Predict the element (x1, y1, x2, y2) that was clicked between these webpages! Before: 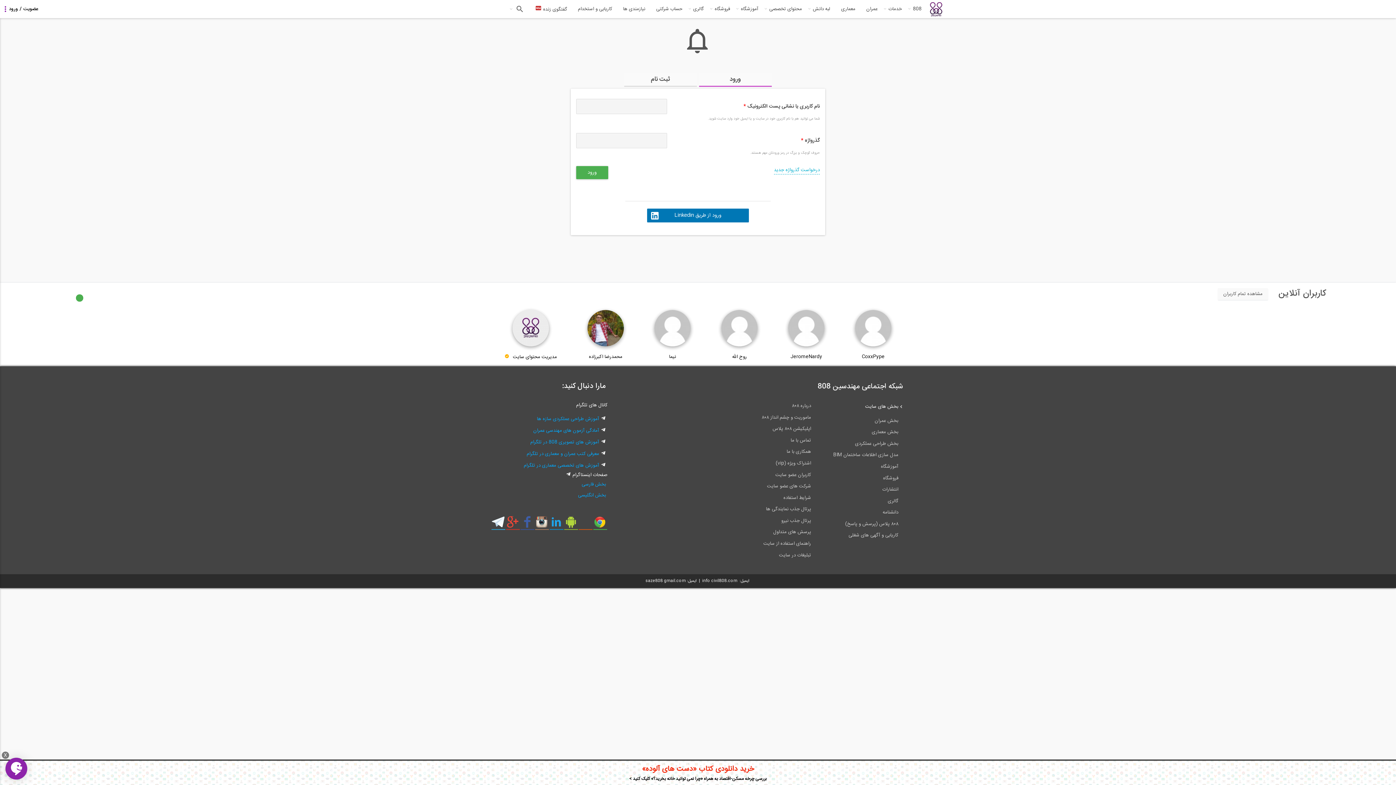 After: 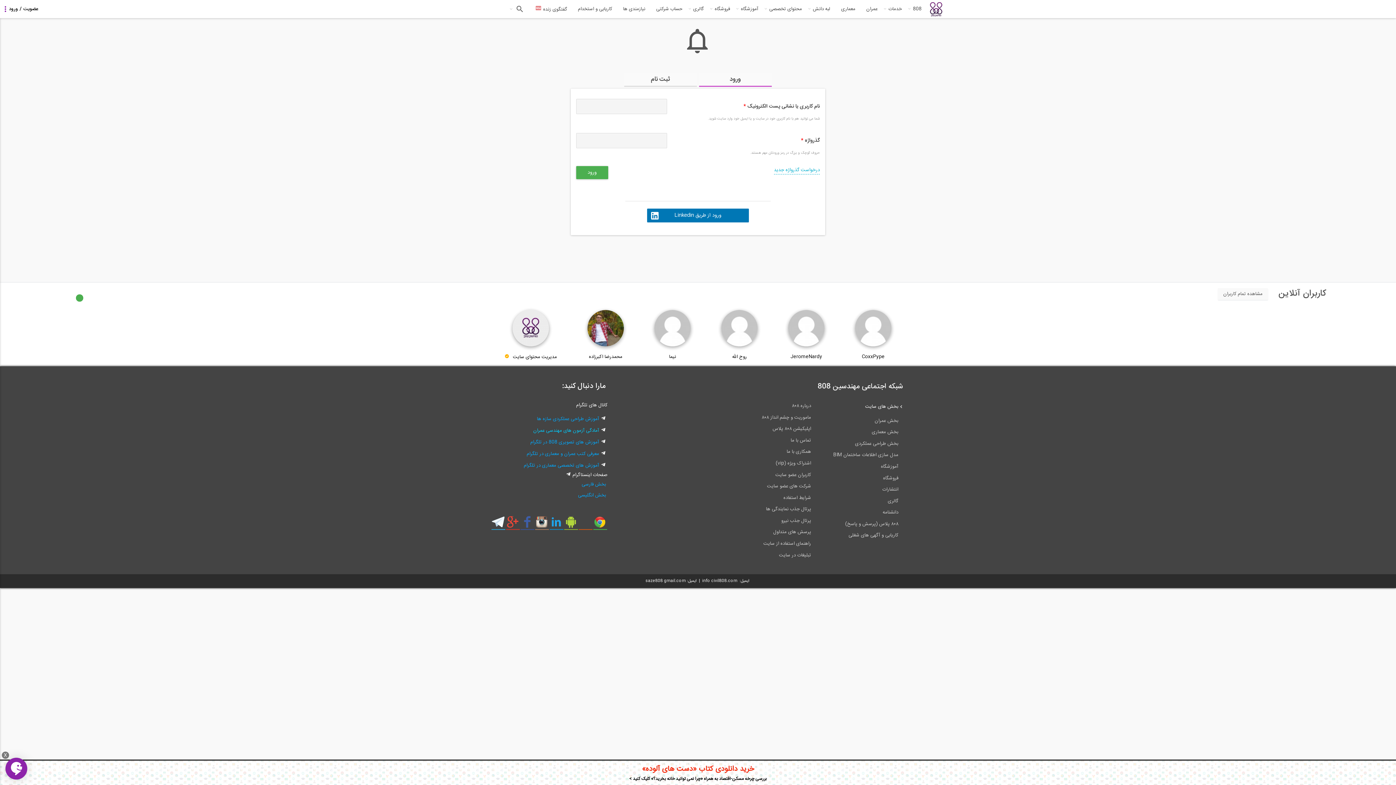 Action: bbox: (492, 424, 606, 436) label: آمادگی آزمون های مهندسی عمران